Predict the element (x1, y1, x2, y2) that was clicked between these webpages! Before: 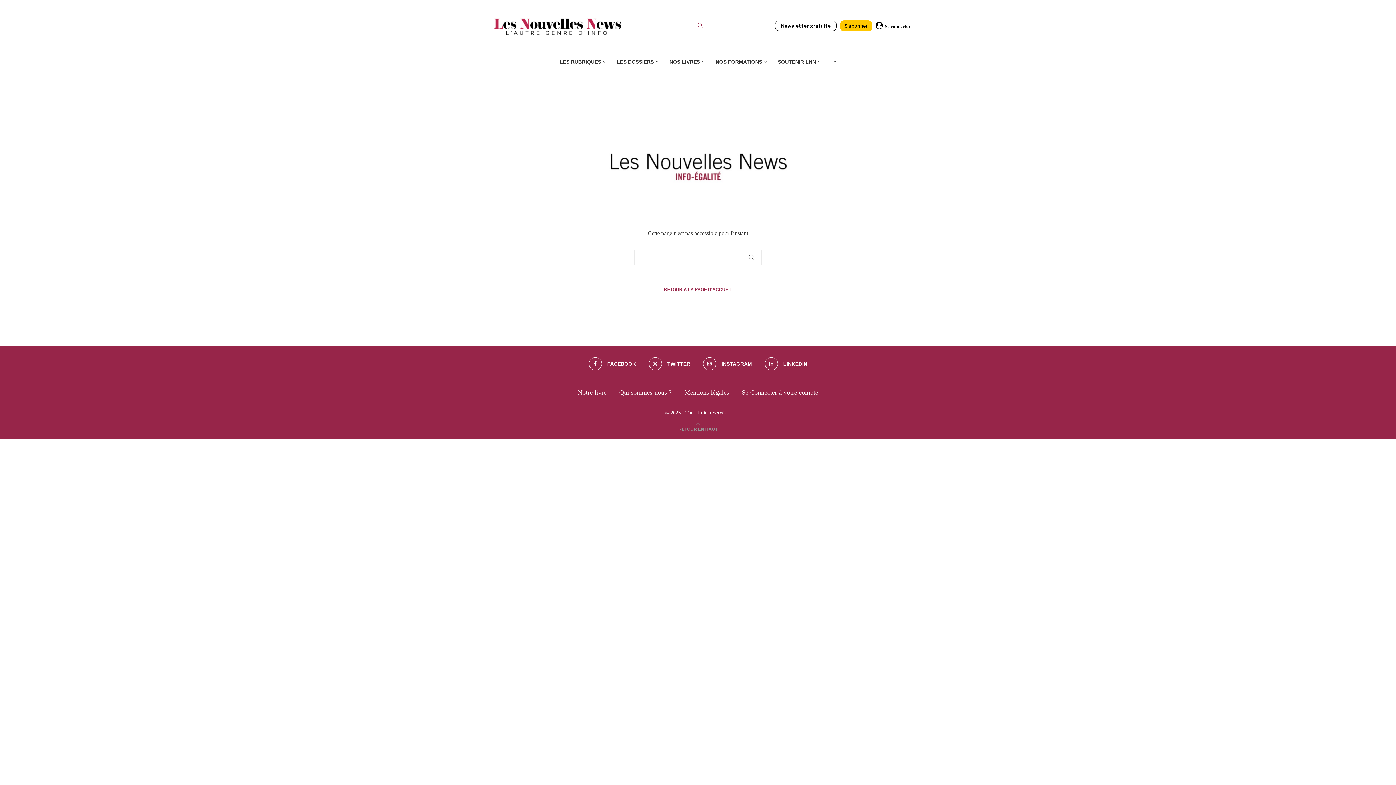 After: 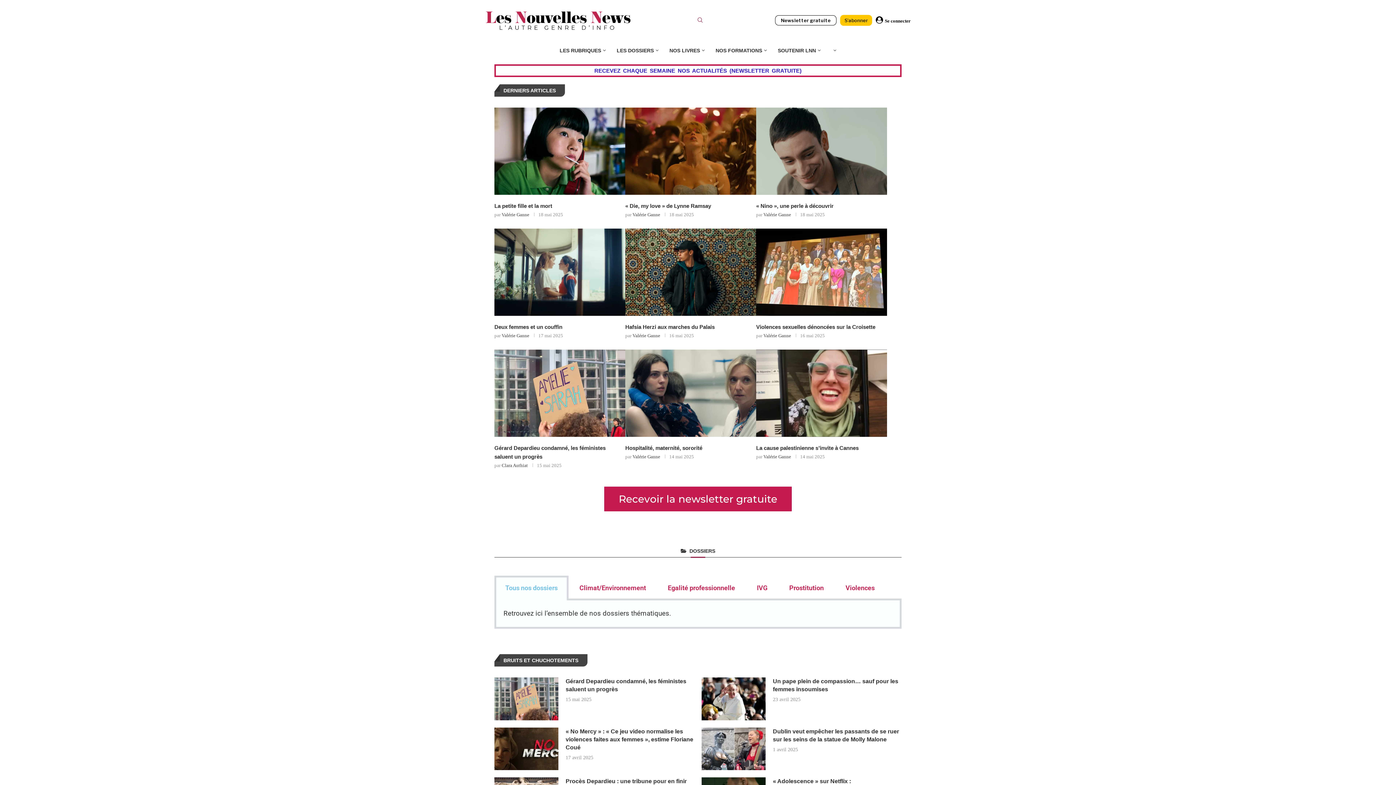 Action: bbox: (485, 9, 630, 16)